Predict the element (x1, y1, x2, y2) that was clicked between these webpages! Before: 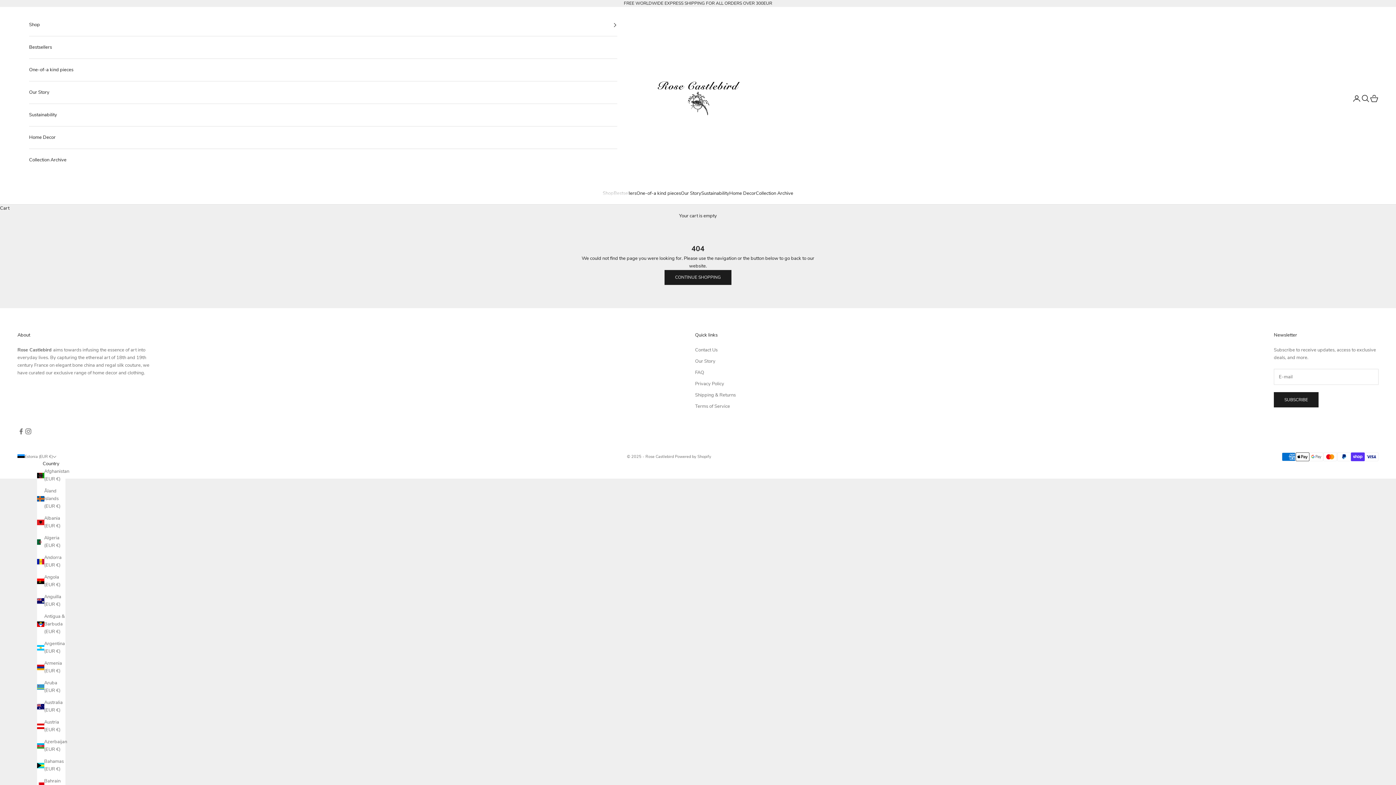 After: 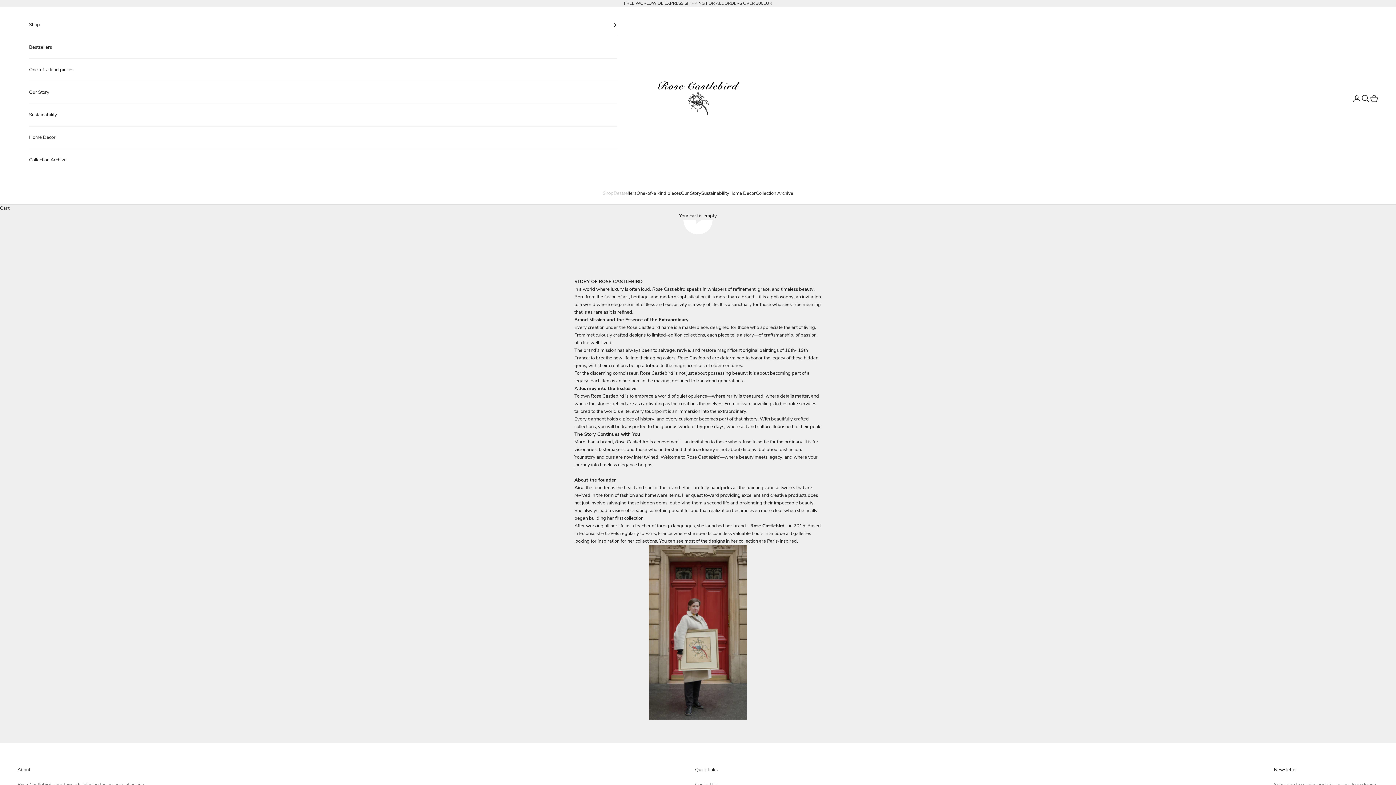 Action: bbox: (695, 358, 715, 364) label: Our Story